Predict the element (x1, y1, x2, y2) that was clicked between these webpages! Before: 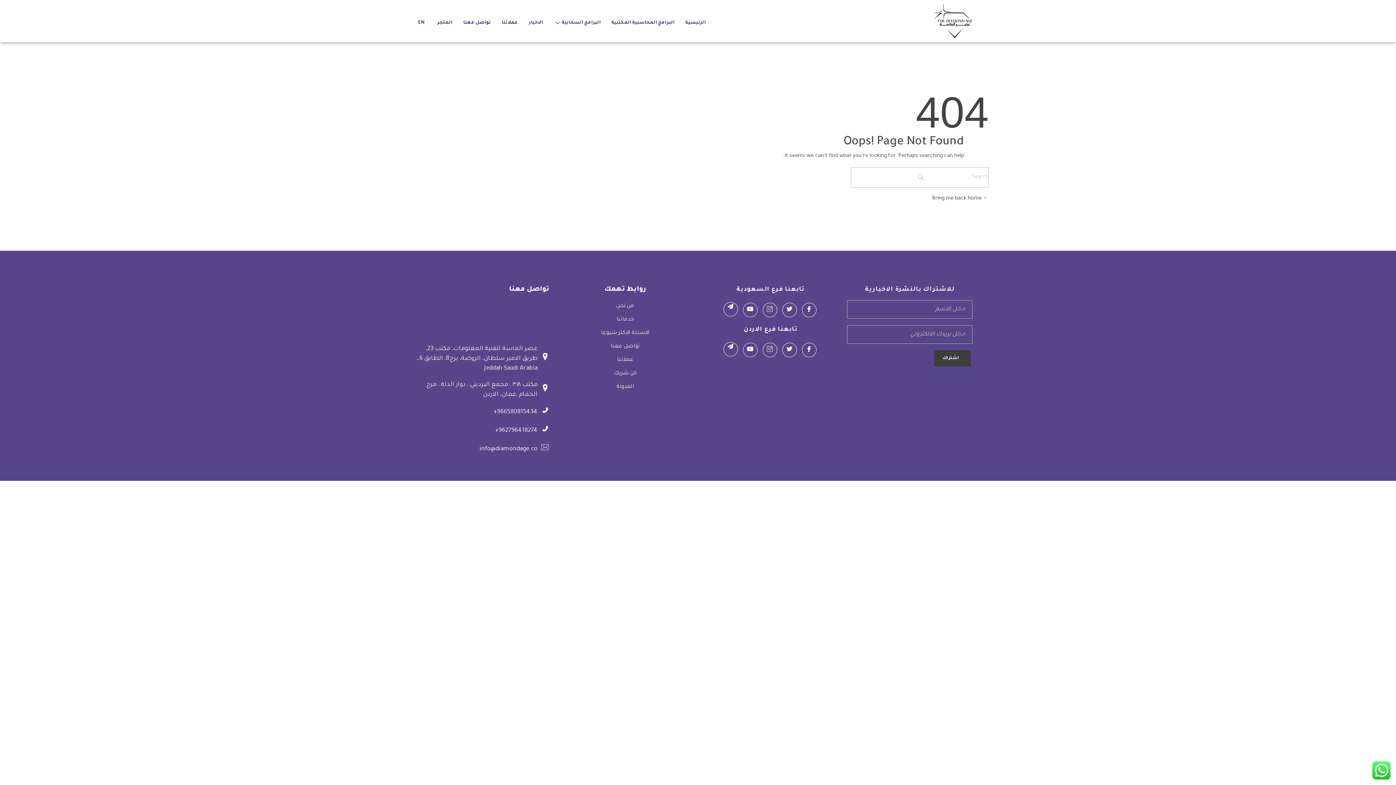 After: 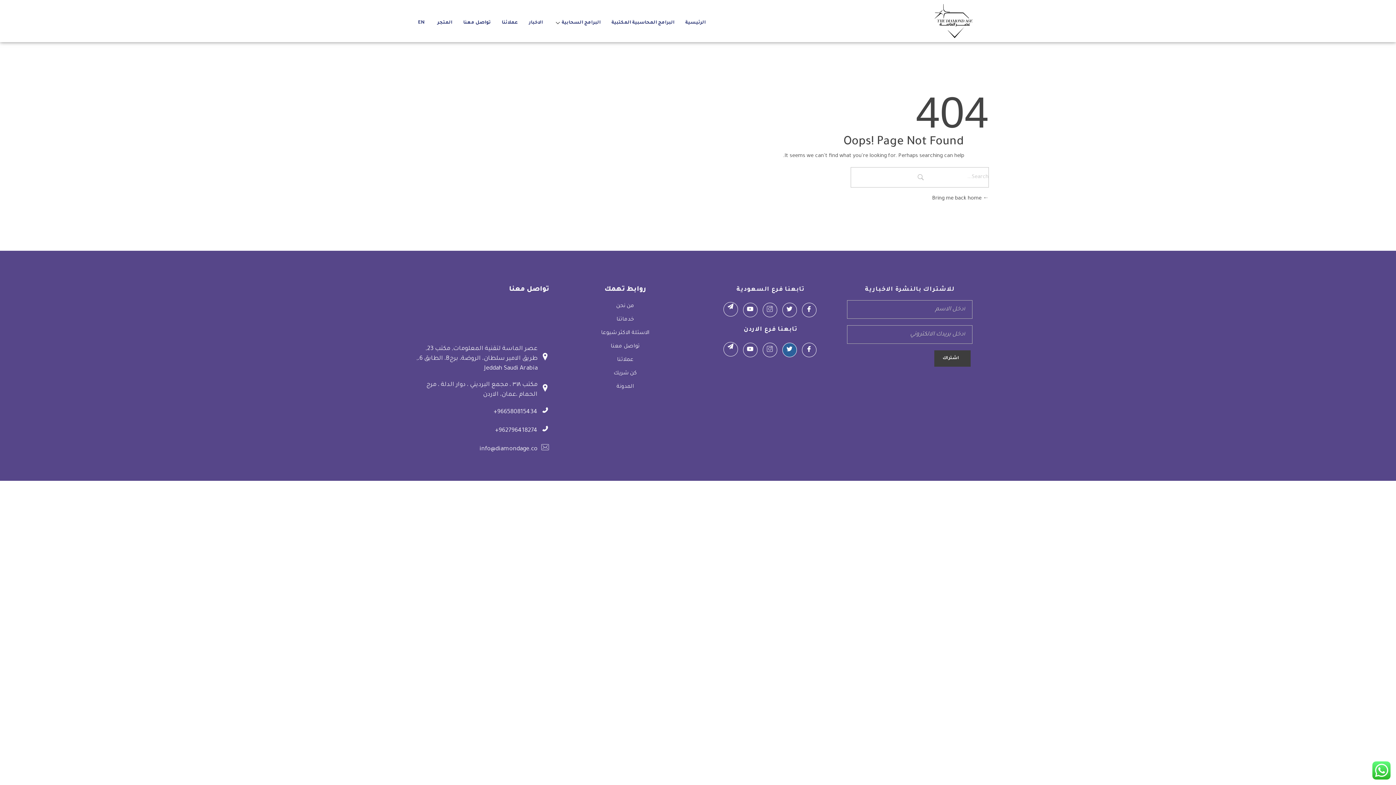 Action: bbox: (782, 343, 796, 357) label: Twitter